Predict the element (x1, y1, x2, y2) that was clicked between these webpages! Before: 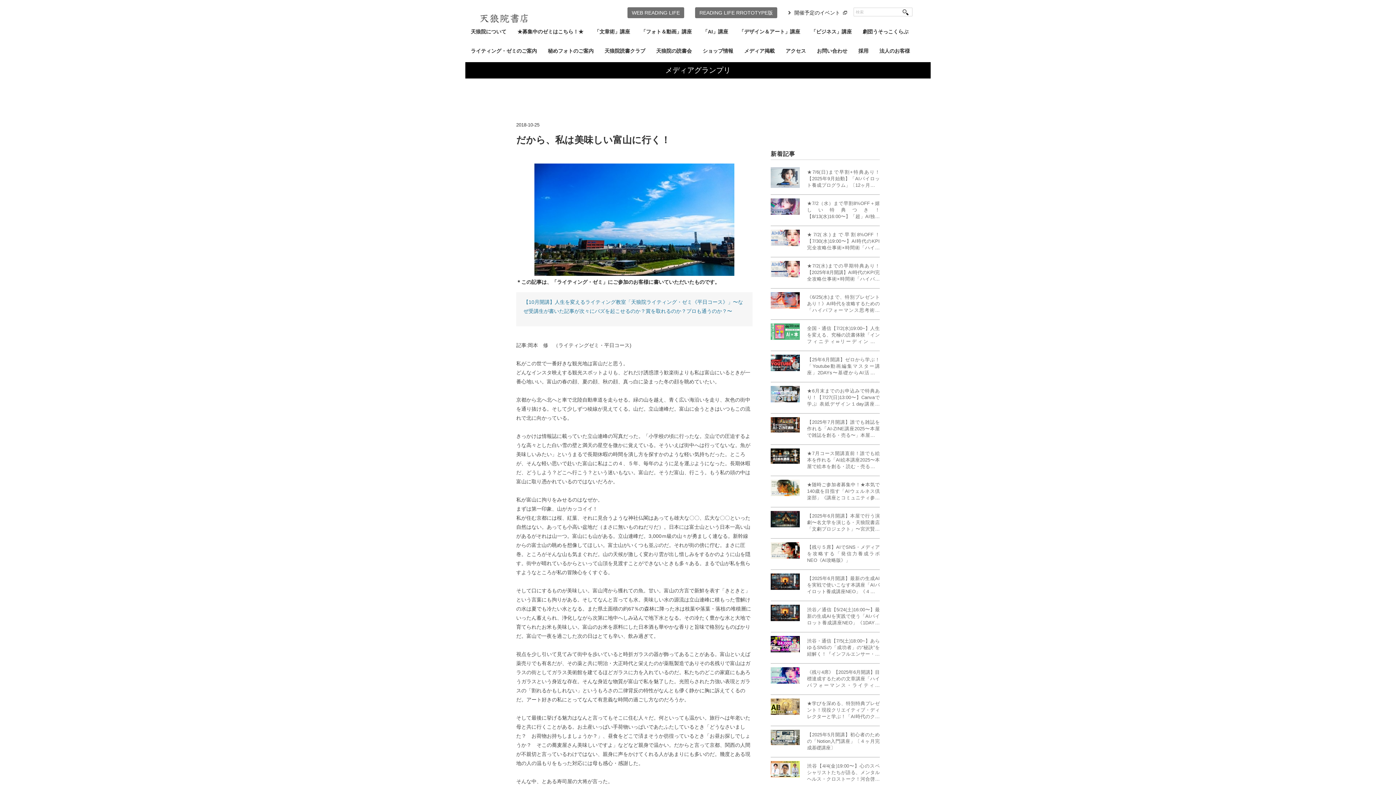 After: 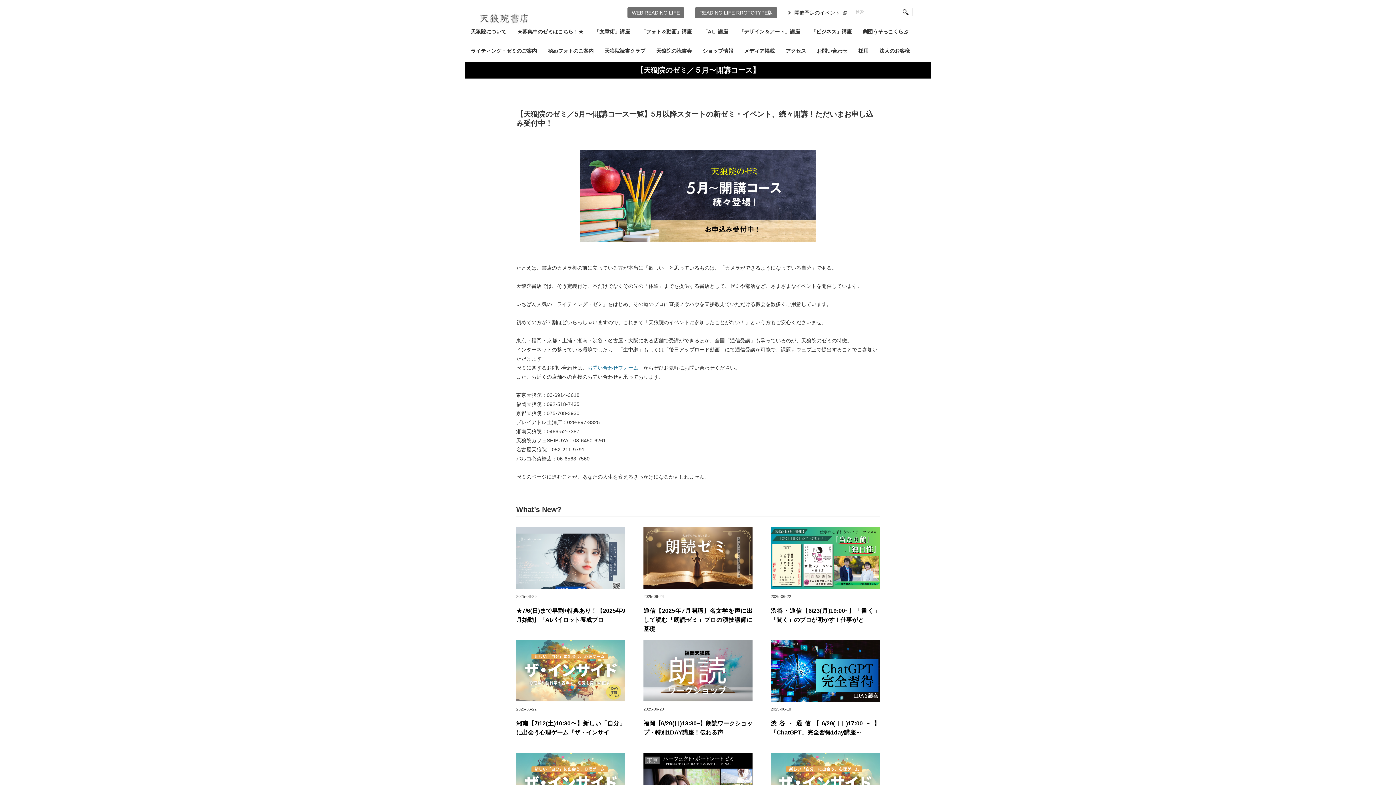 Action: bbox: (512, 23, 589, 42) label: ★募集中のゼミはこちら！★